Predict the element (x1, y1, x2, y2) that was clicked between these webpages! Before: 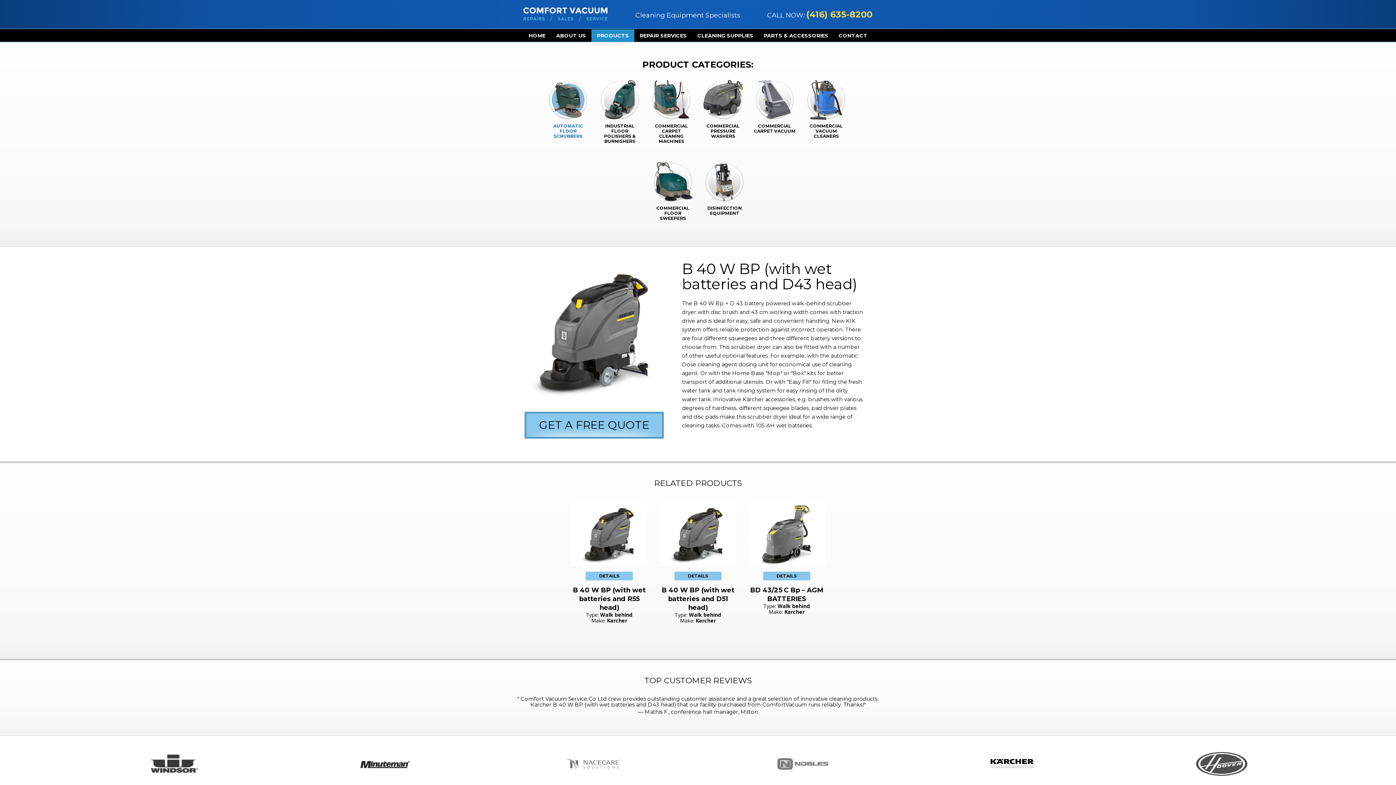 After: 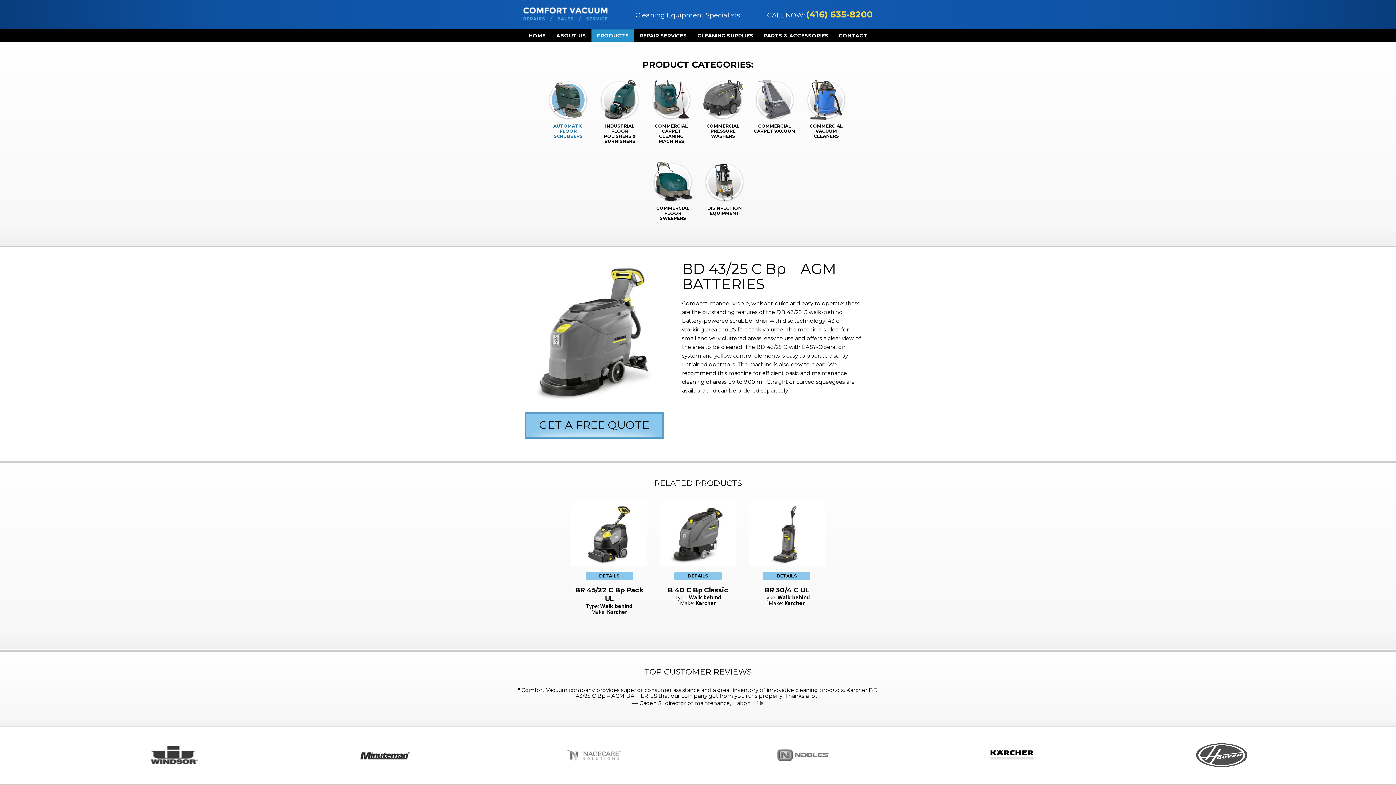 Action: bbox: (763, 572, 810, 580) label: DETAILS